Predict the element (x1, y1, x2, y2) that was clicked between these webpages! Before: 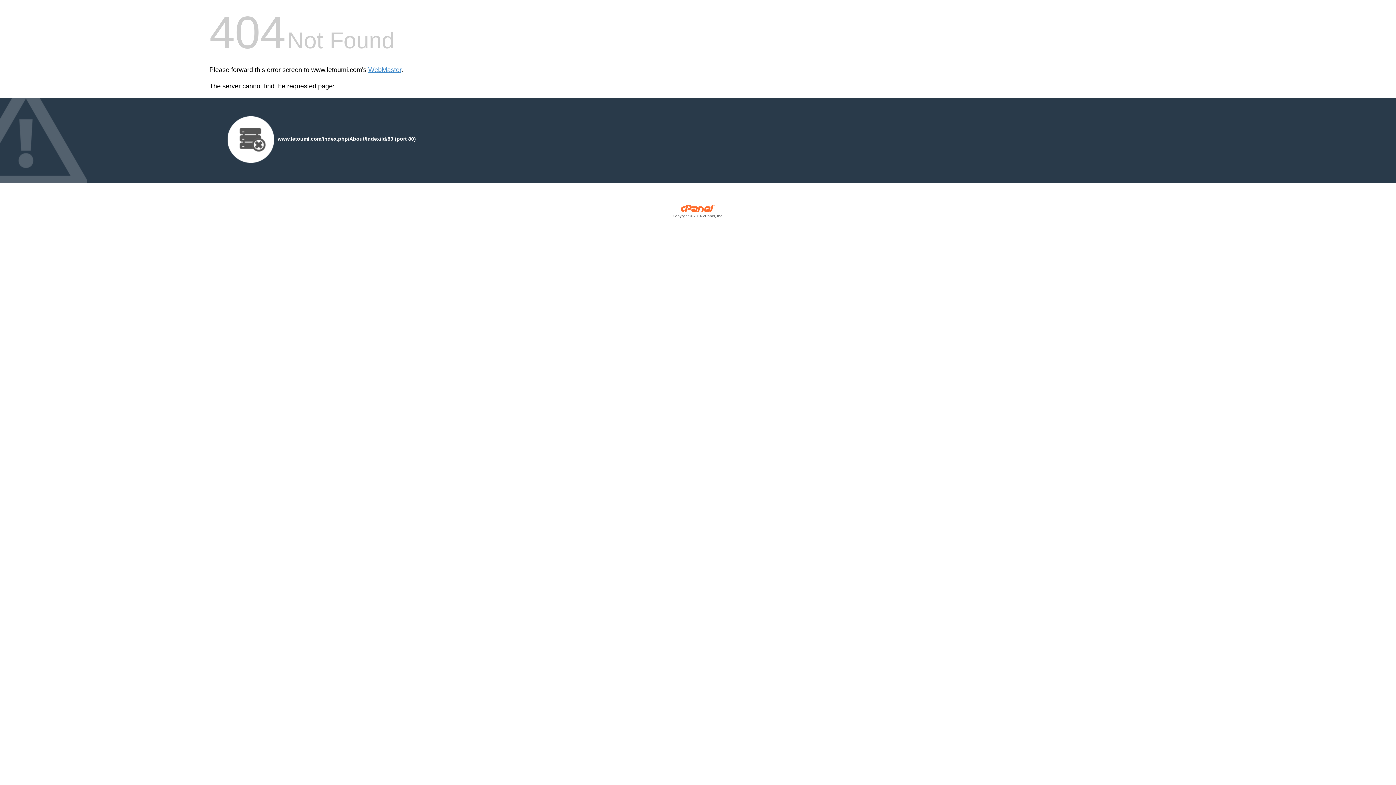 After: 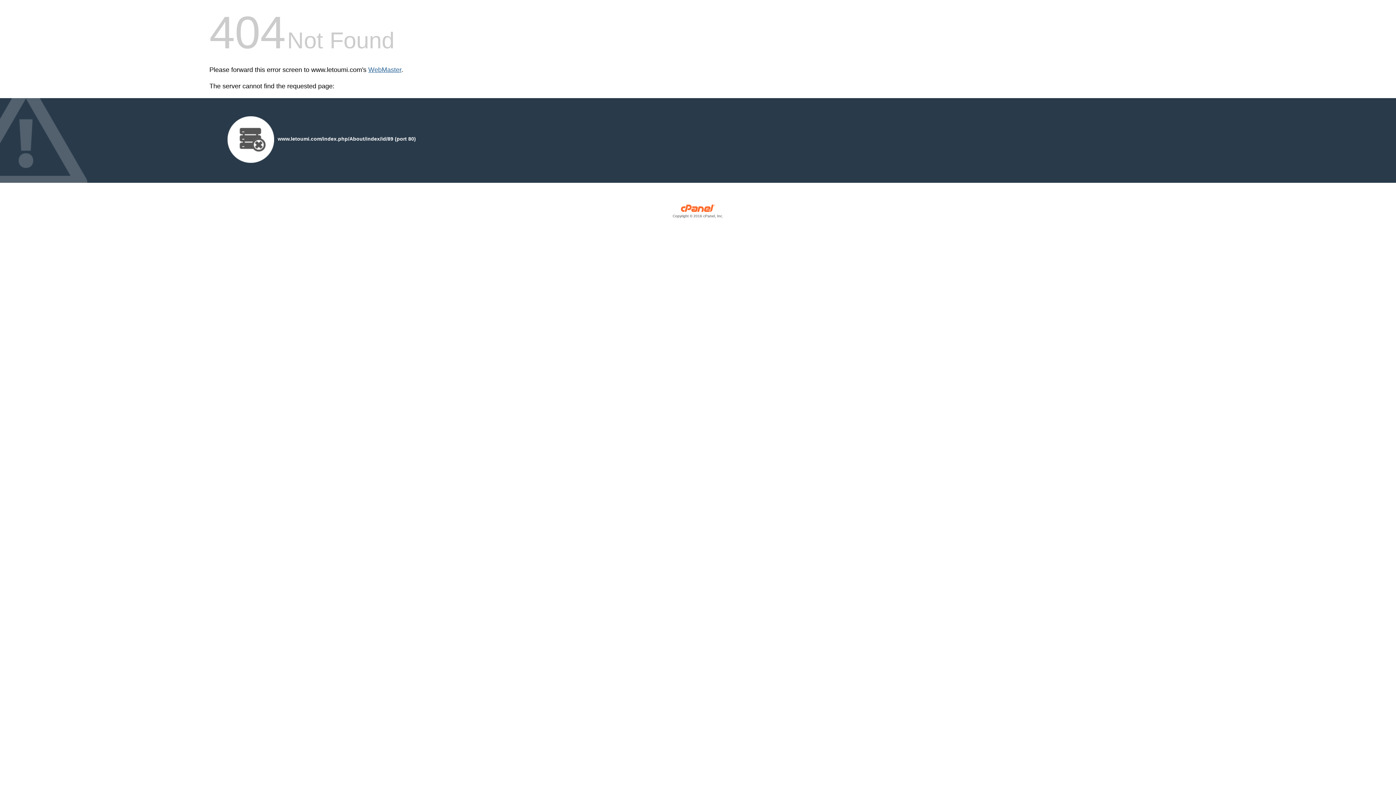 Action: bbox: (368, 66, 401, 73) label: WebMaster